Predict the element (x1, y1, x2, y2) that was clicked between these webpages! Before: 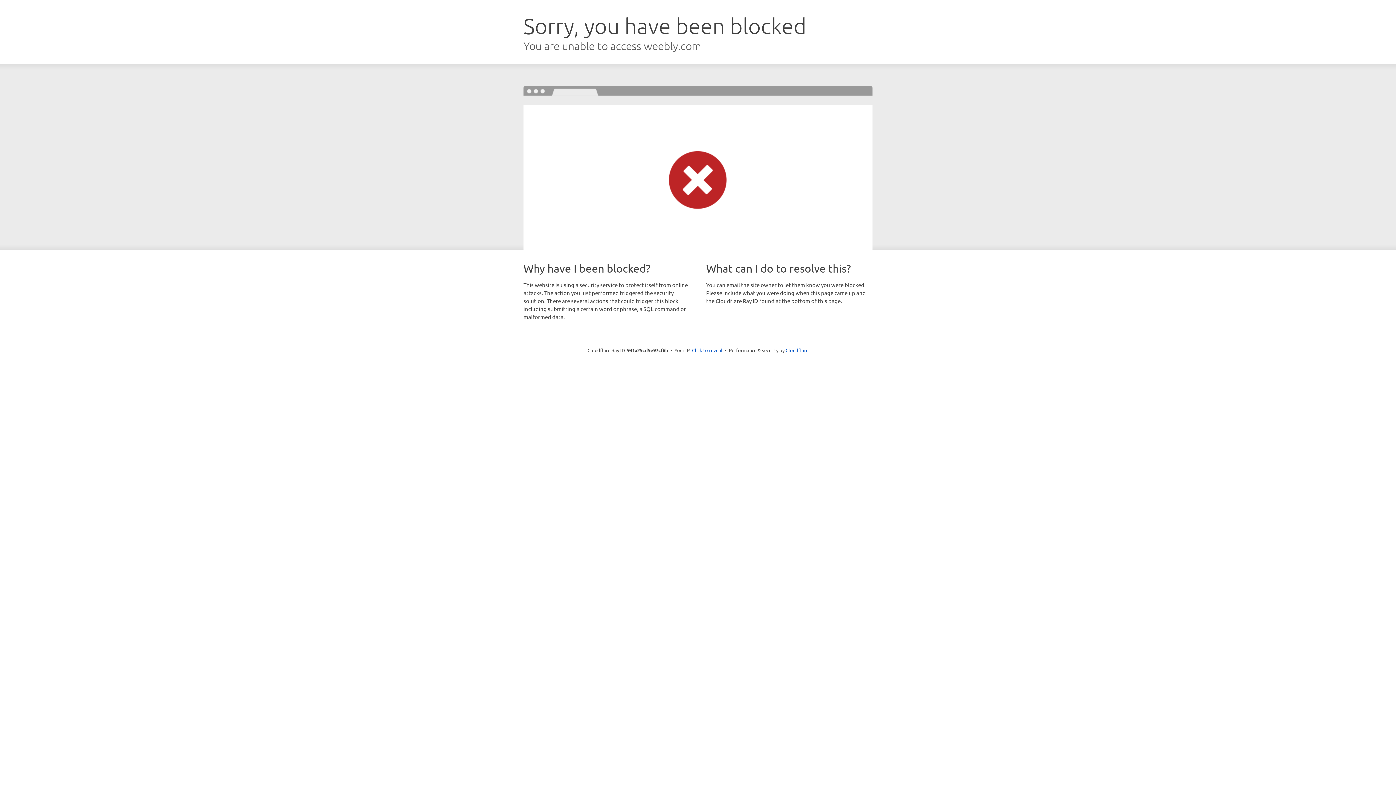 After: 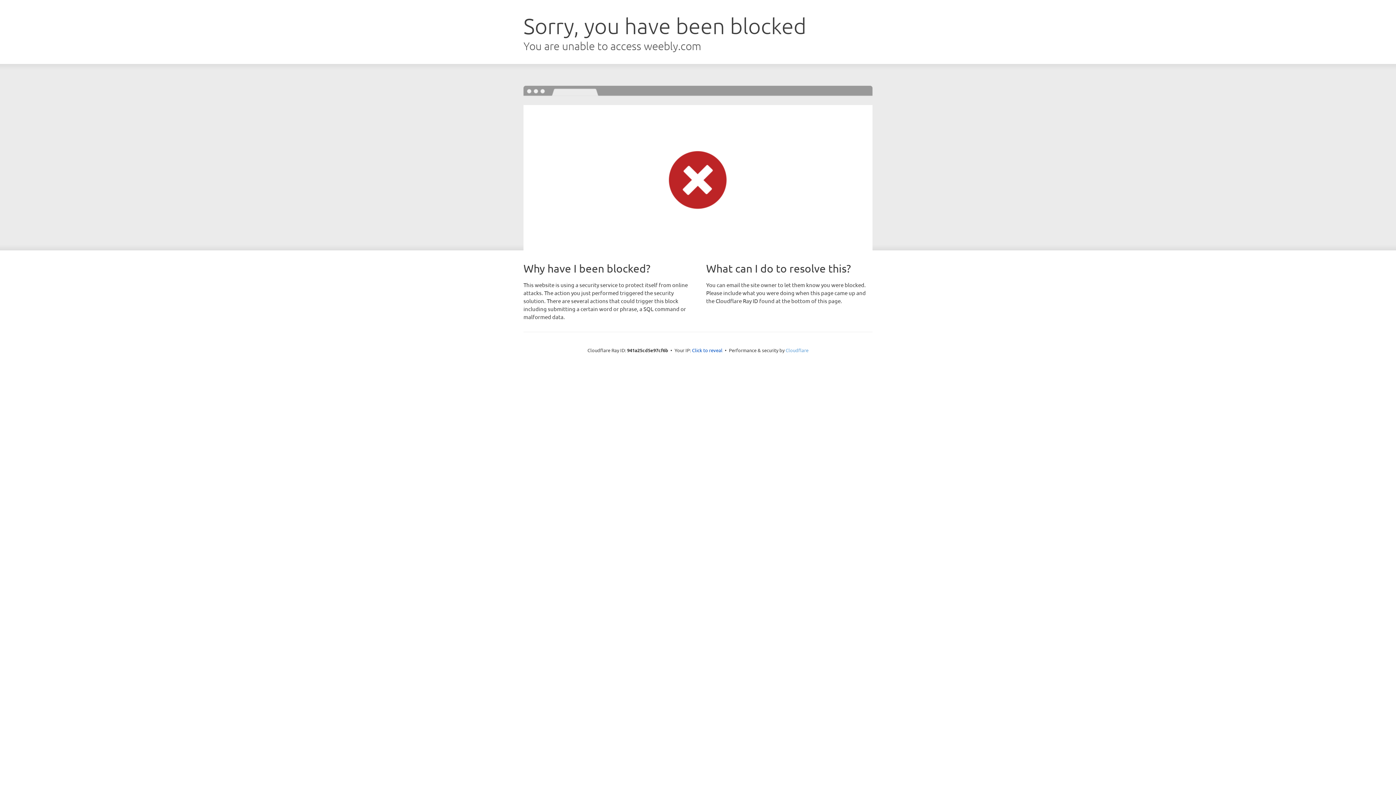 Action: bbox: (785, 347, 808, 353) label: Cloudflare